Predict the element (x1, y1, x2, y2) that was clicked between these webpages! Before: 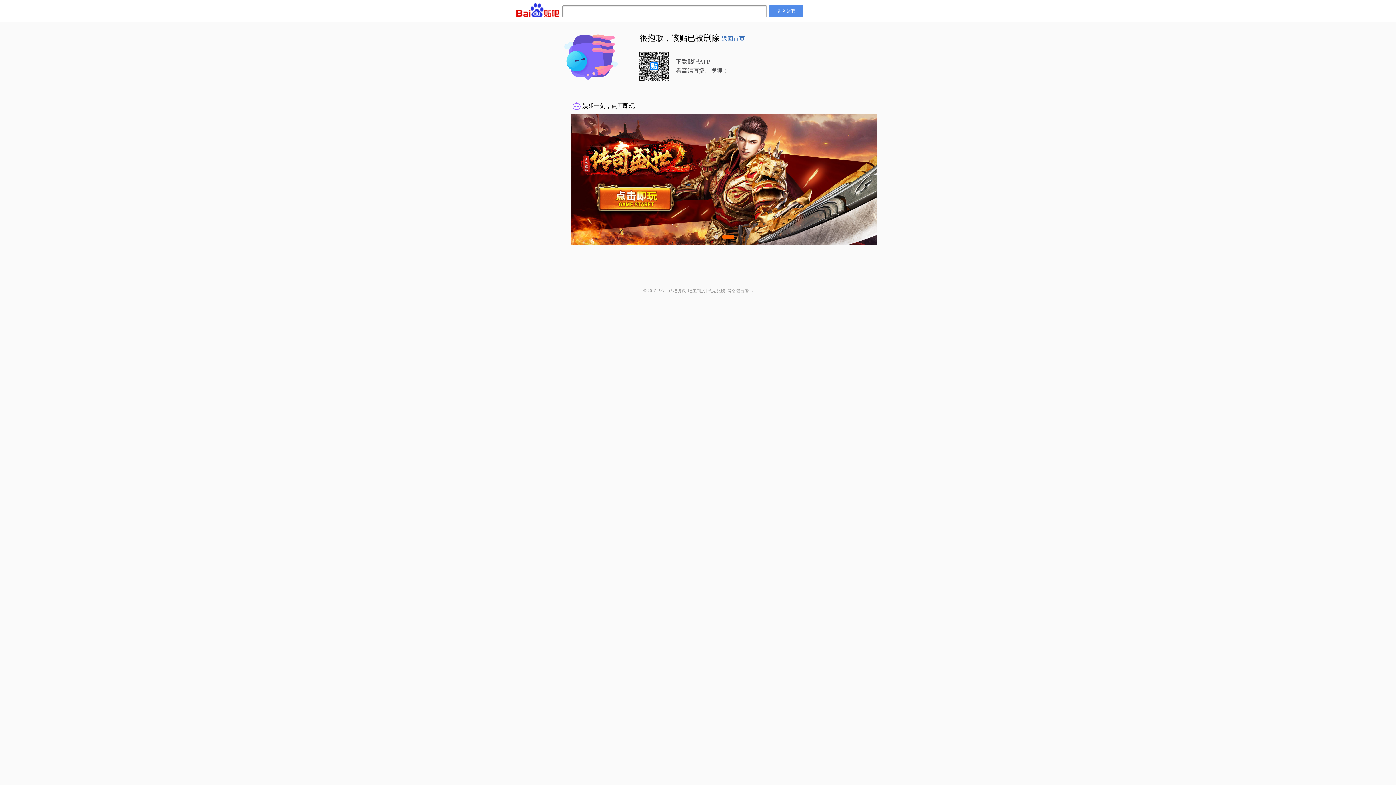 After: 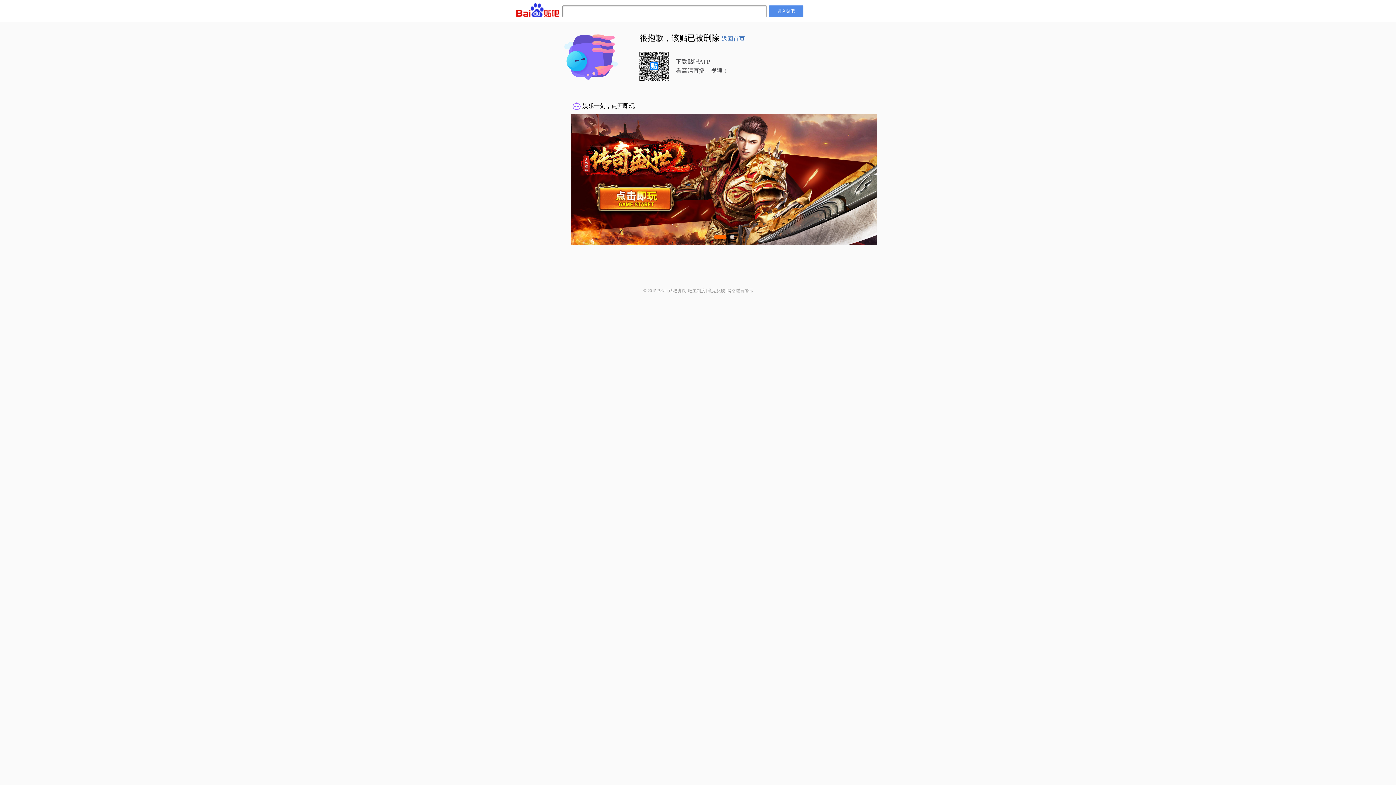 Action: bbox: (707, 288, 725, 293) label: 意见反馈